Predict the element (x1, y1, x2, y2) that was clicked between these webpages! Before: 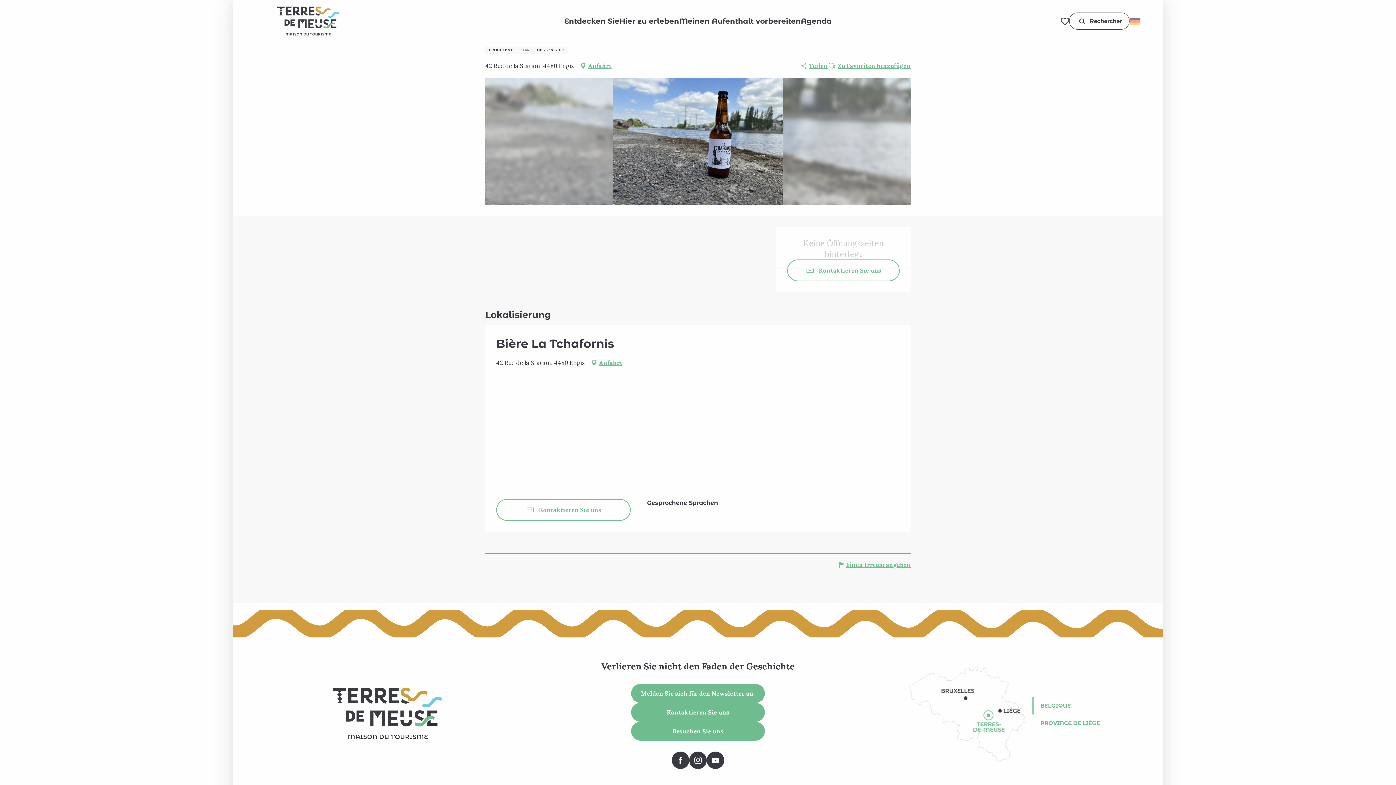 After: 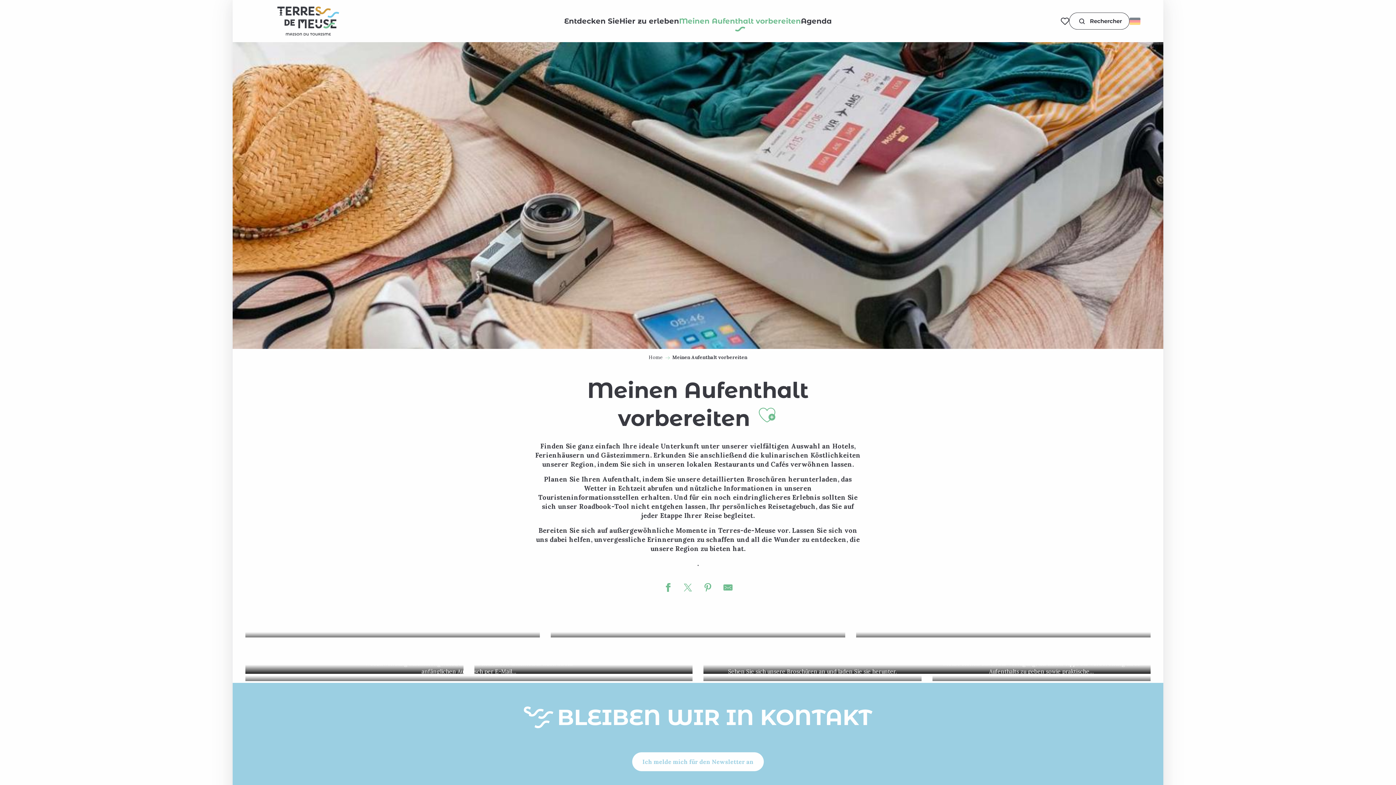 Action: label: Meinen Aufenthalt vorbereiten bbox: (679, 16, 801, 26)